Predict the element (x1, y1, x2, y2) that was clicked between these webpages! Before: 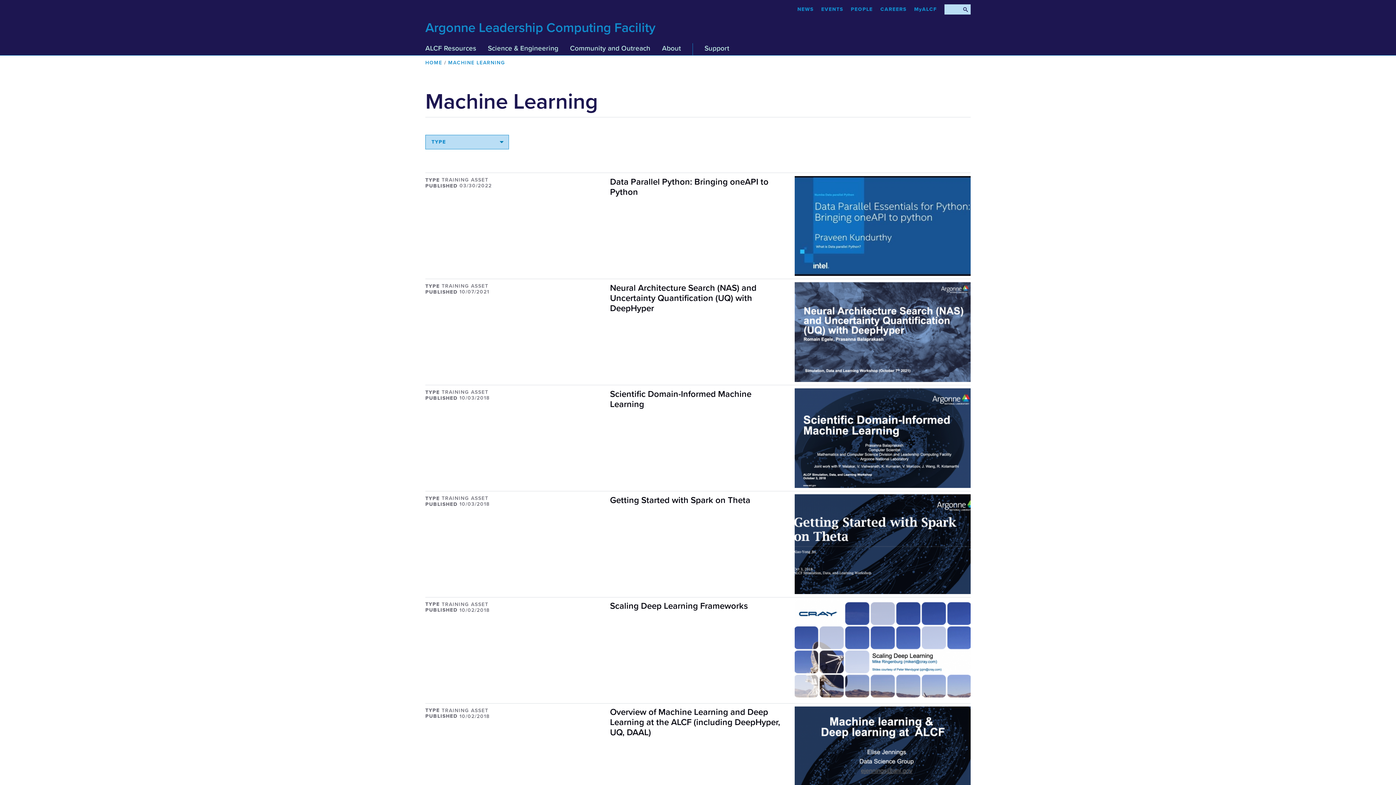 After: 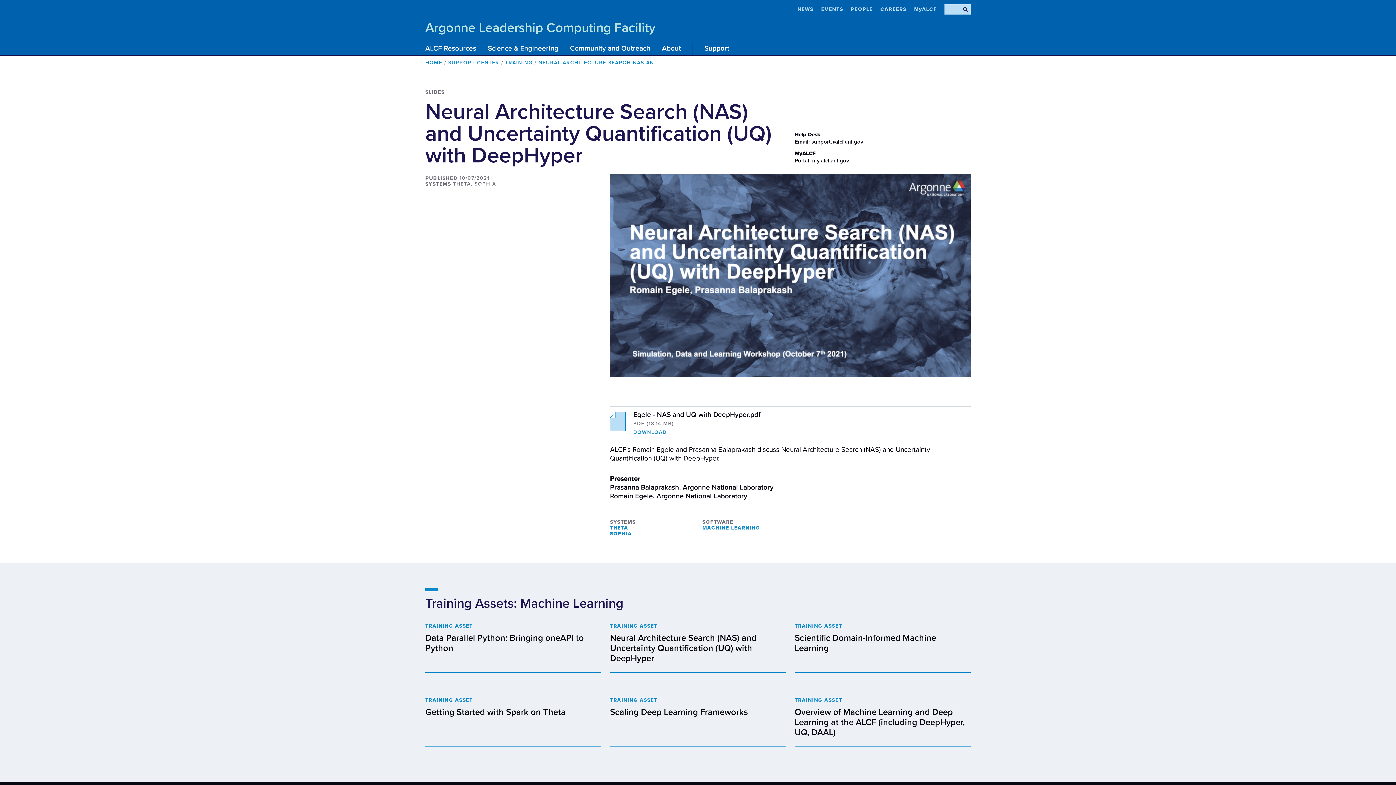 Action: bbox: (425, 282, 970, 385) label: TYPE TRAINING ASSET
PUBLISHED 10/07/2021

Neural Architecture Search (NAS) and Uncertainty Quantification (UQ) with DeepHyper